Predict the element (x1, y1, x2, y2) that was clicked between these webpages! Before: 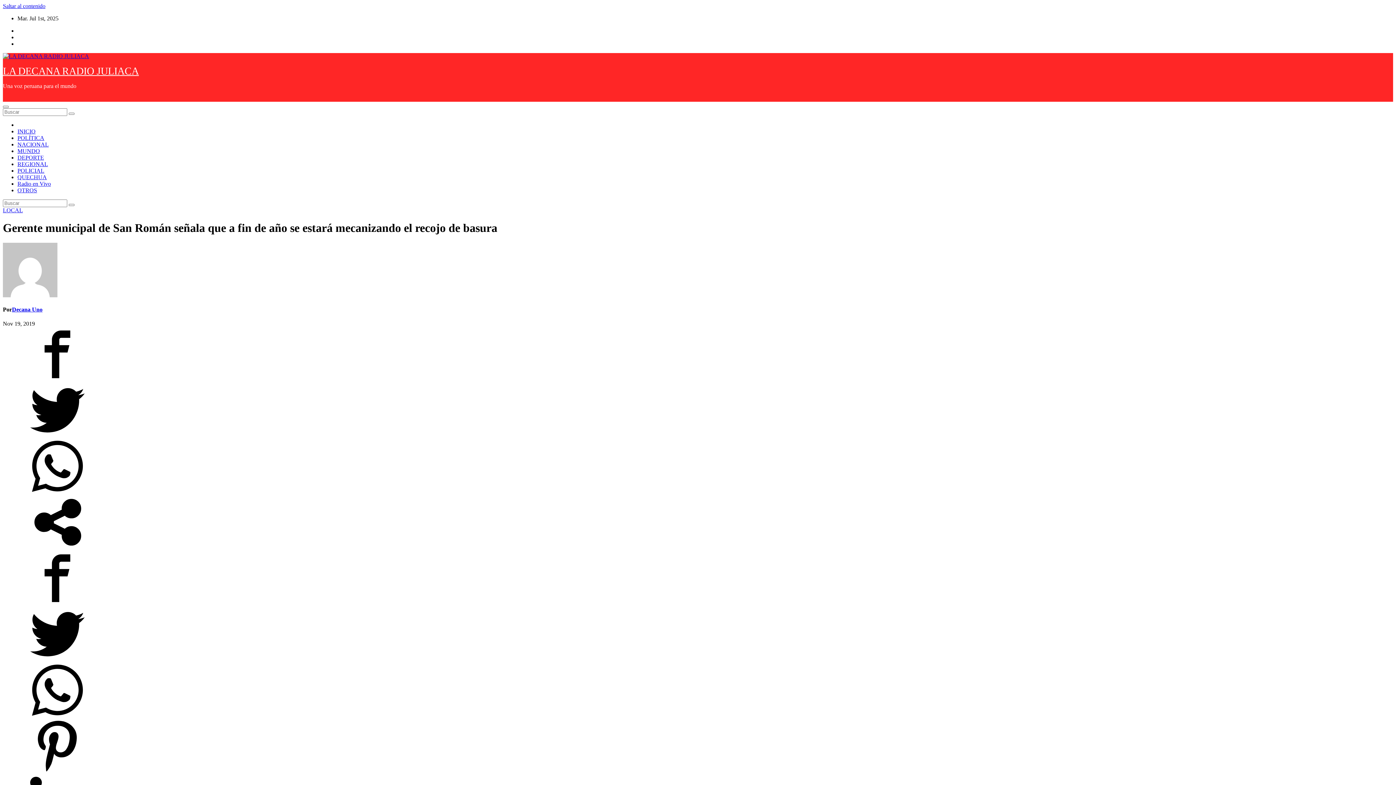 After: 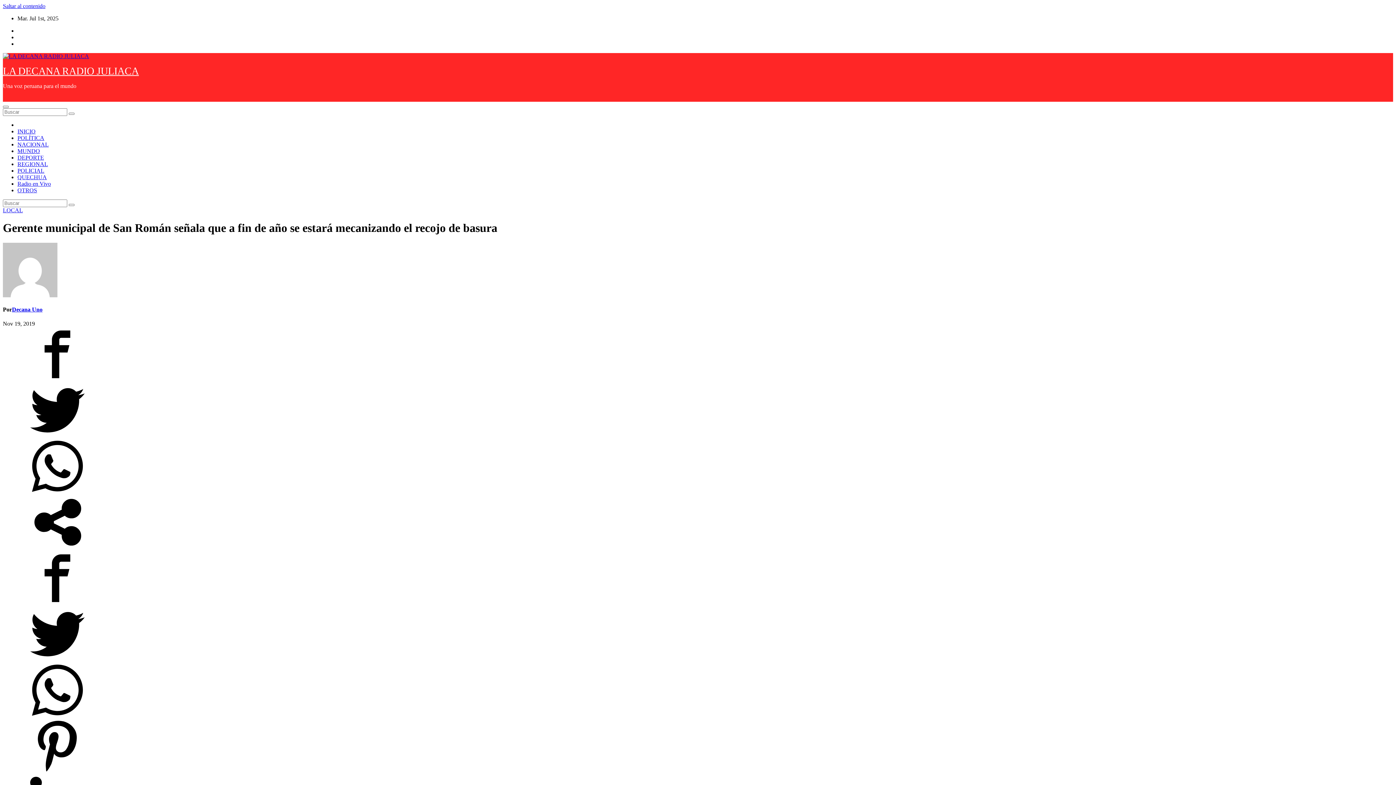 Action: bbox: (2, 768, 112, 775)